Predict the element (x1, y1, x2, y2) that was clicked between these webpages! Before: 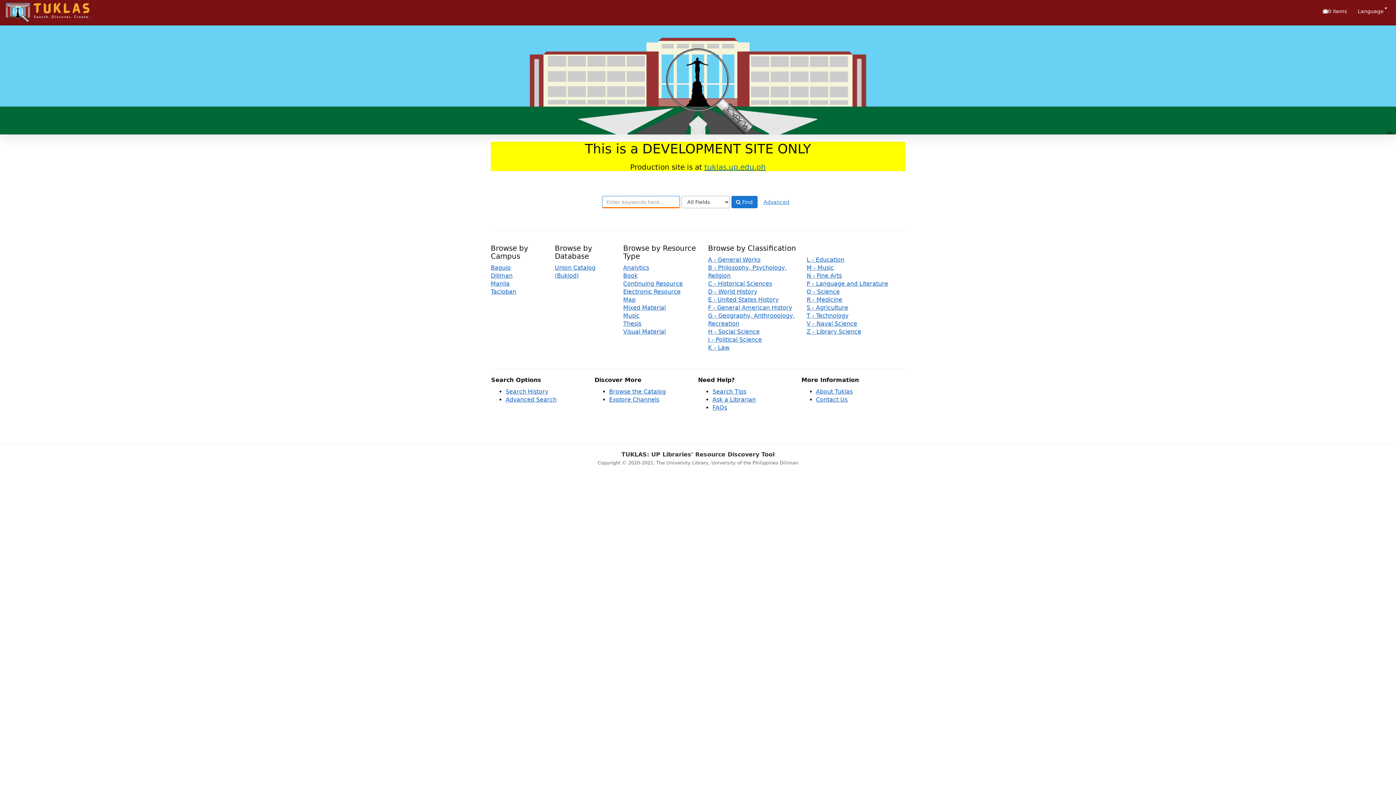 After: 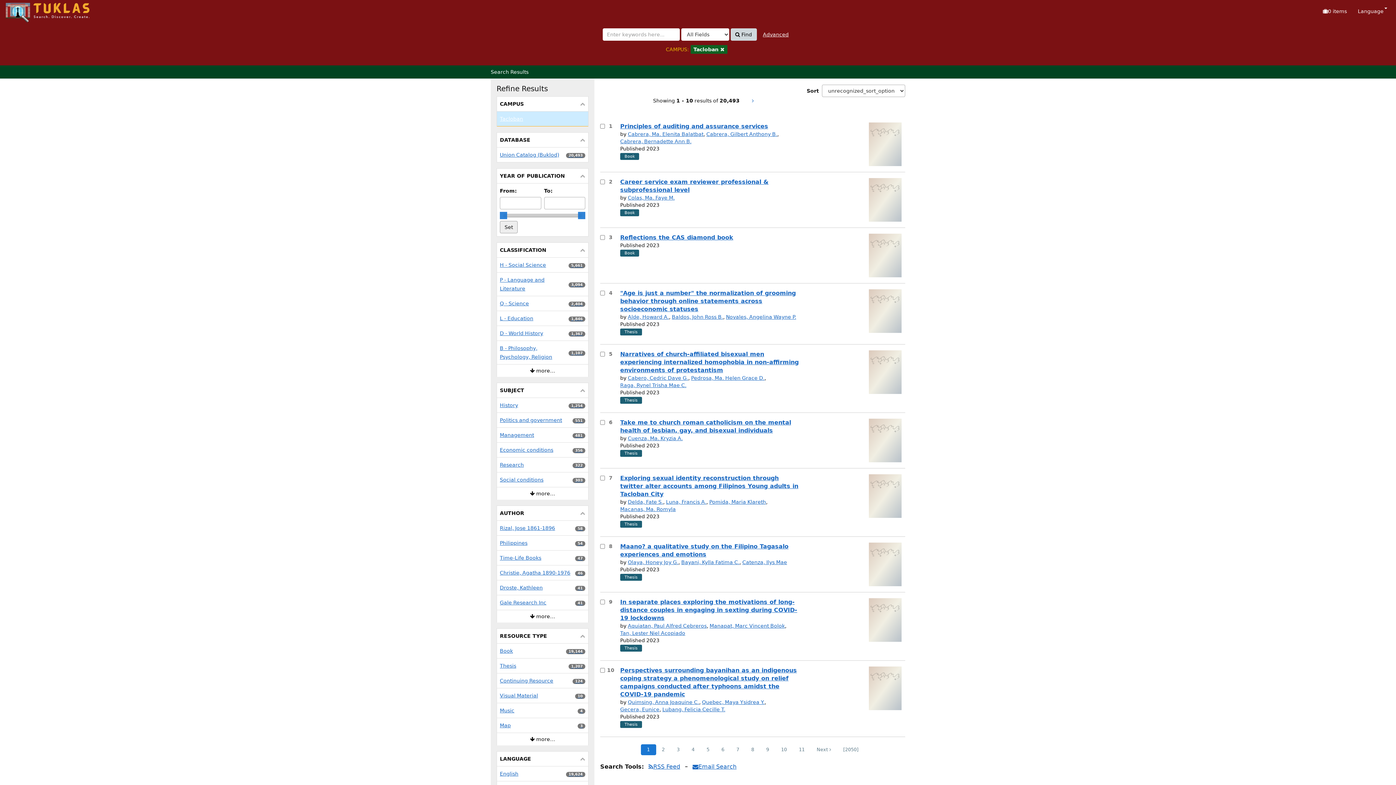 Action: bbox: (490, 288, 516, 295) label: Tacloban